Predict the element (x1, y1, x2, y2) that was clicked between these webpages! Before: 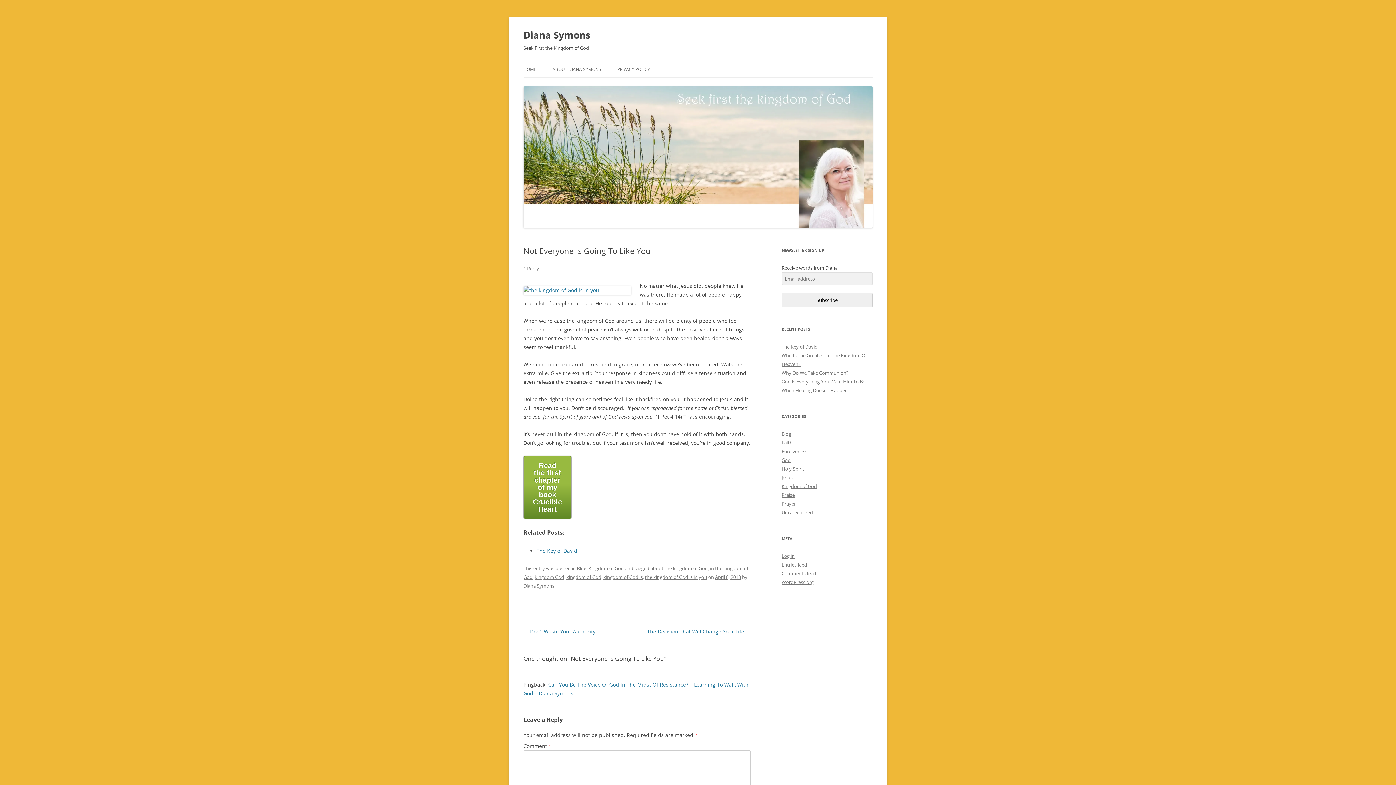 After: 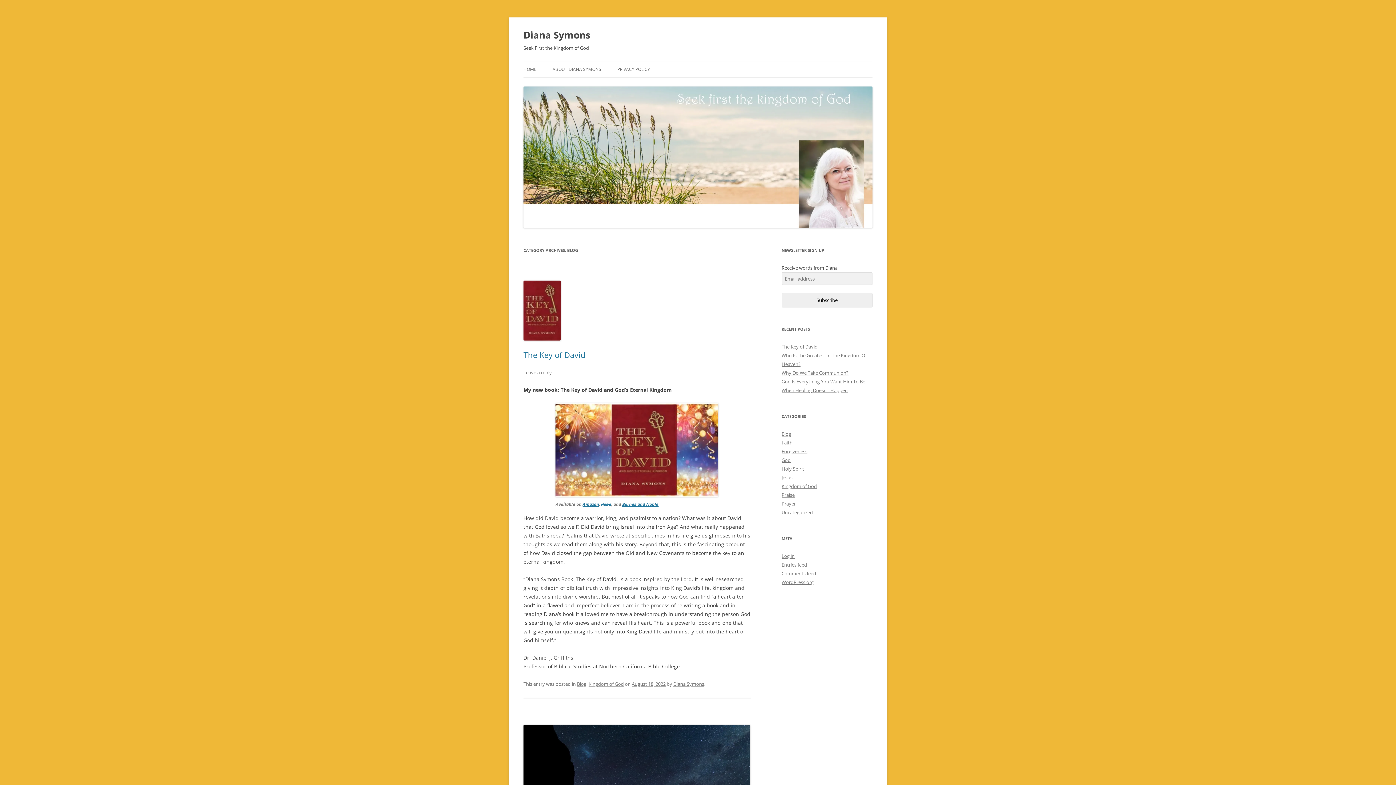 Action: bbox: (577, 565, 586, 572) label: Blog